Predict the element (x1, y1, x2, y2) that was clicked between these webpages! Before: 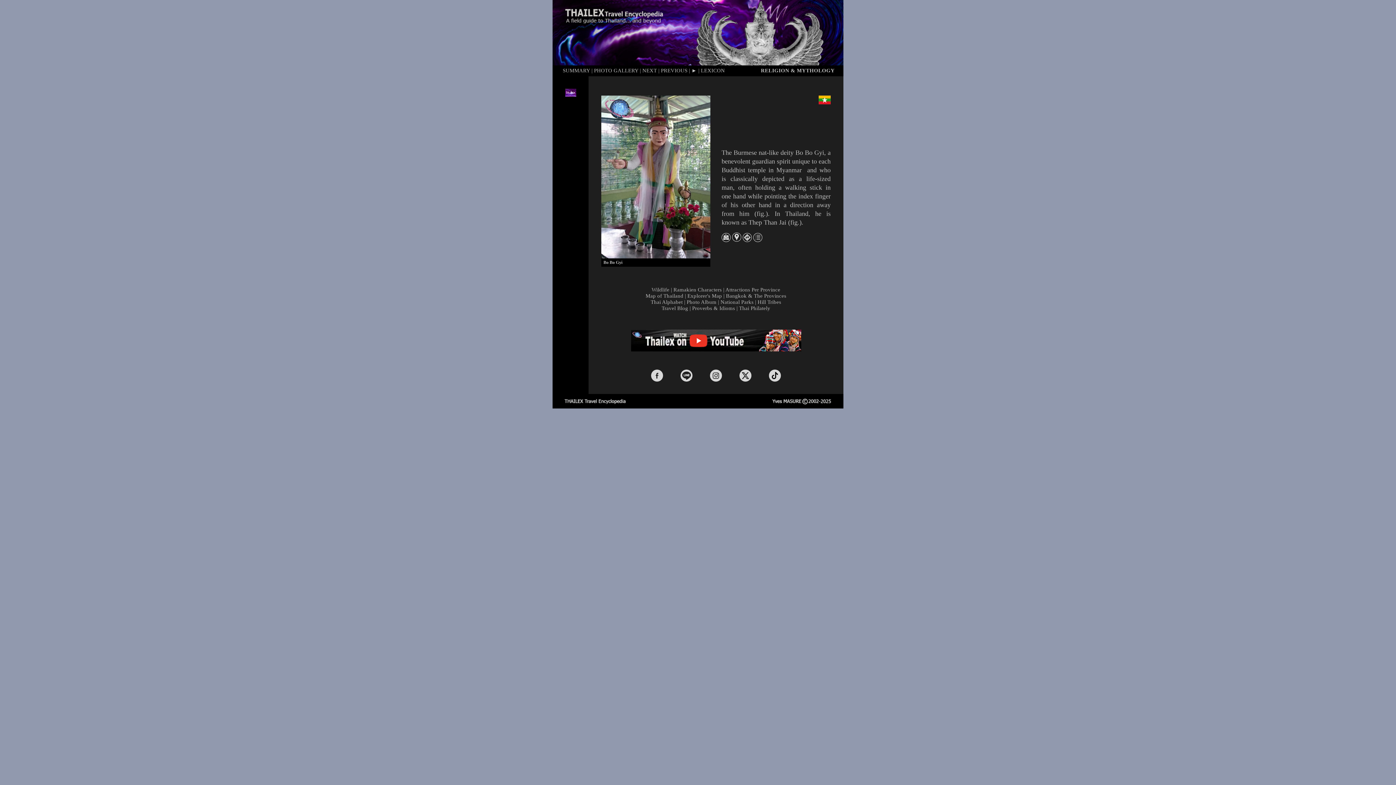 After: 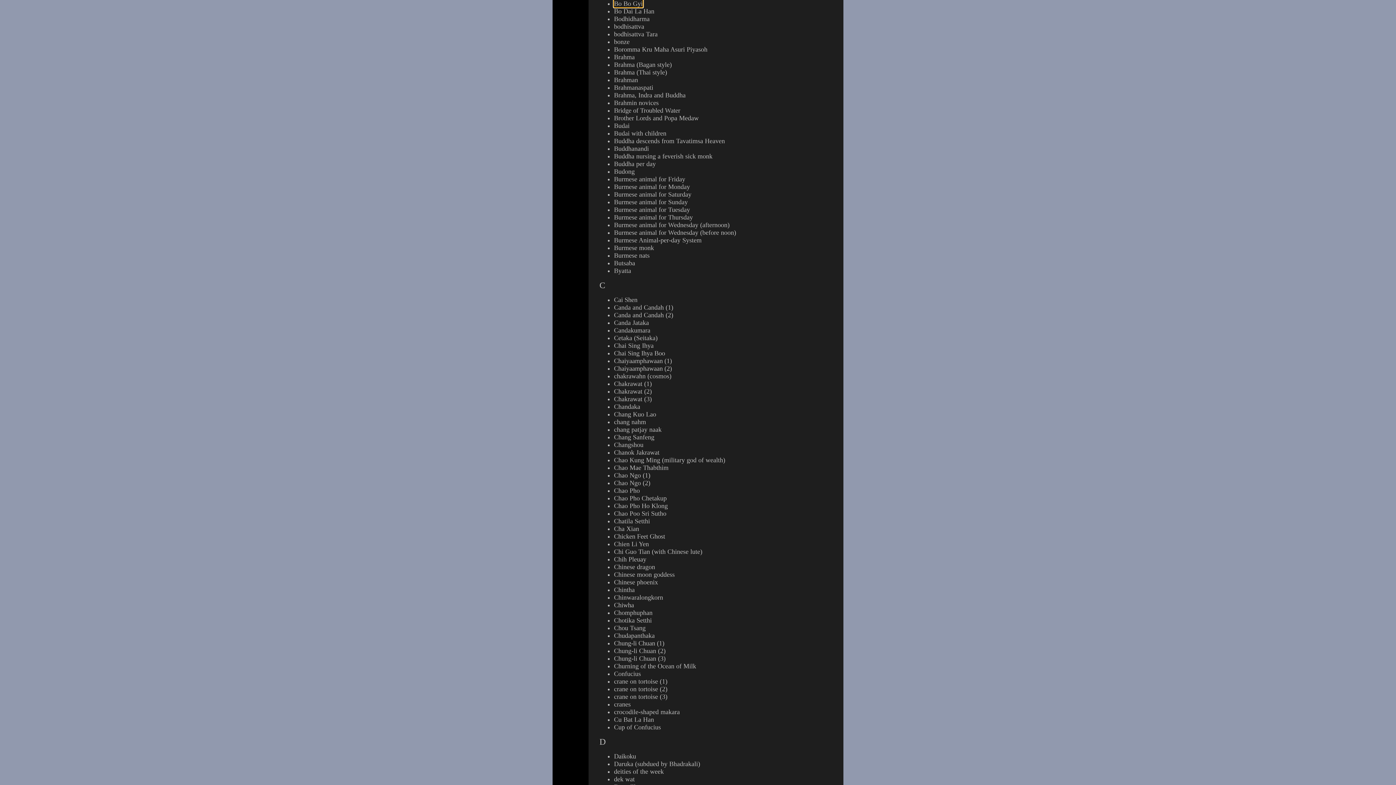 Action: label: SUMMARY bbox: (562, 67, 590, 73)